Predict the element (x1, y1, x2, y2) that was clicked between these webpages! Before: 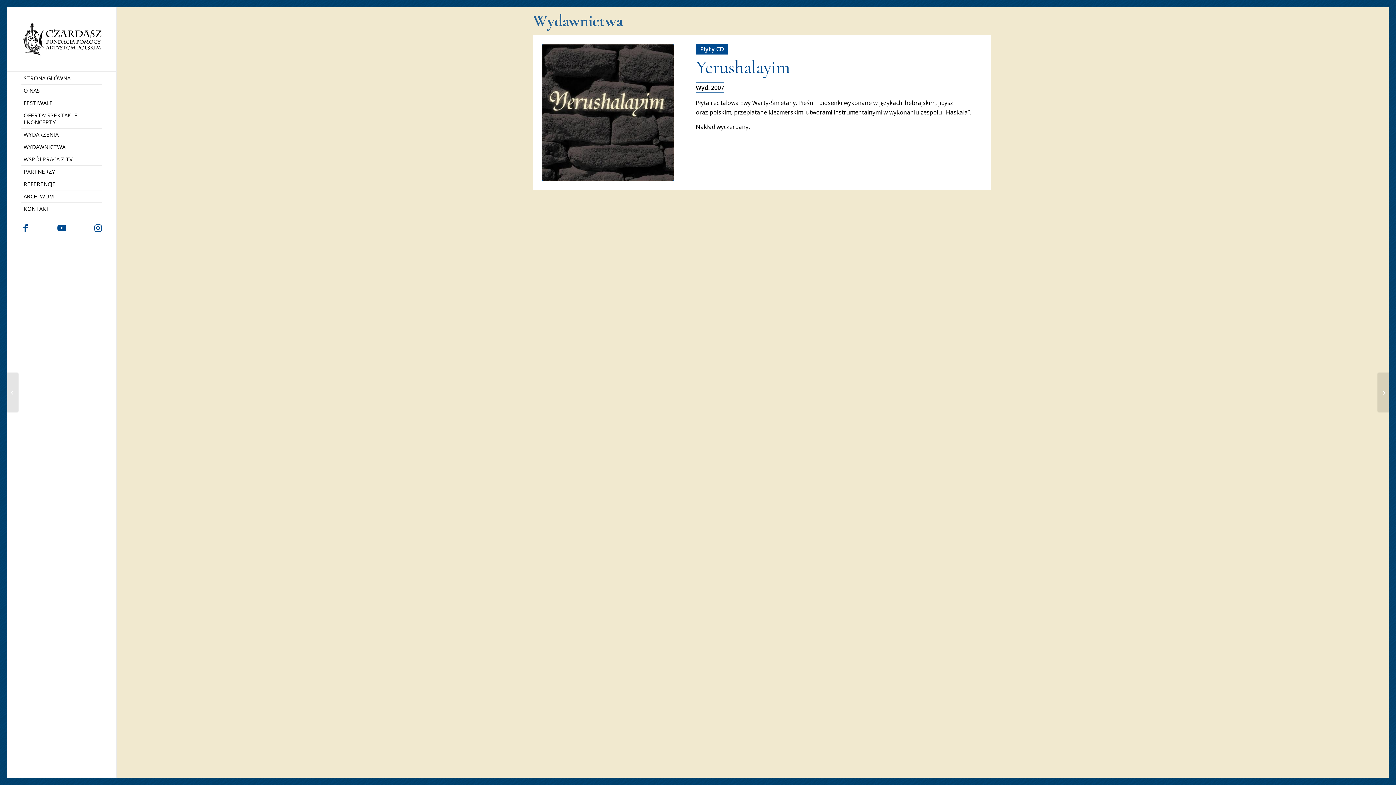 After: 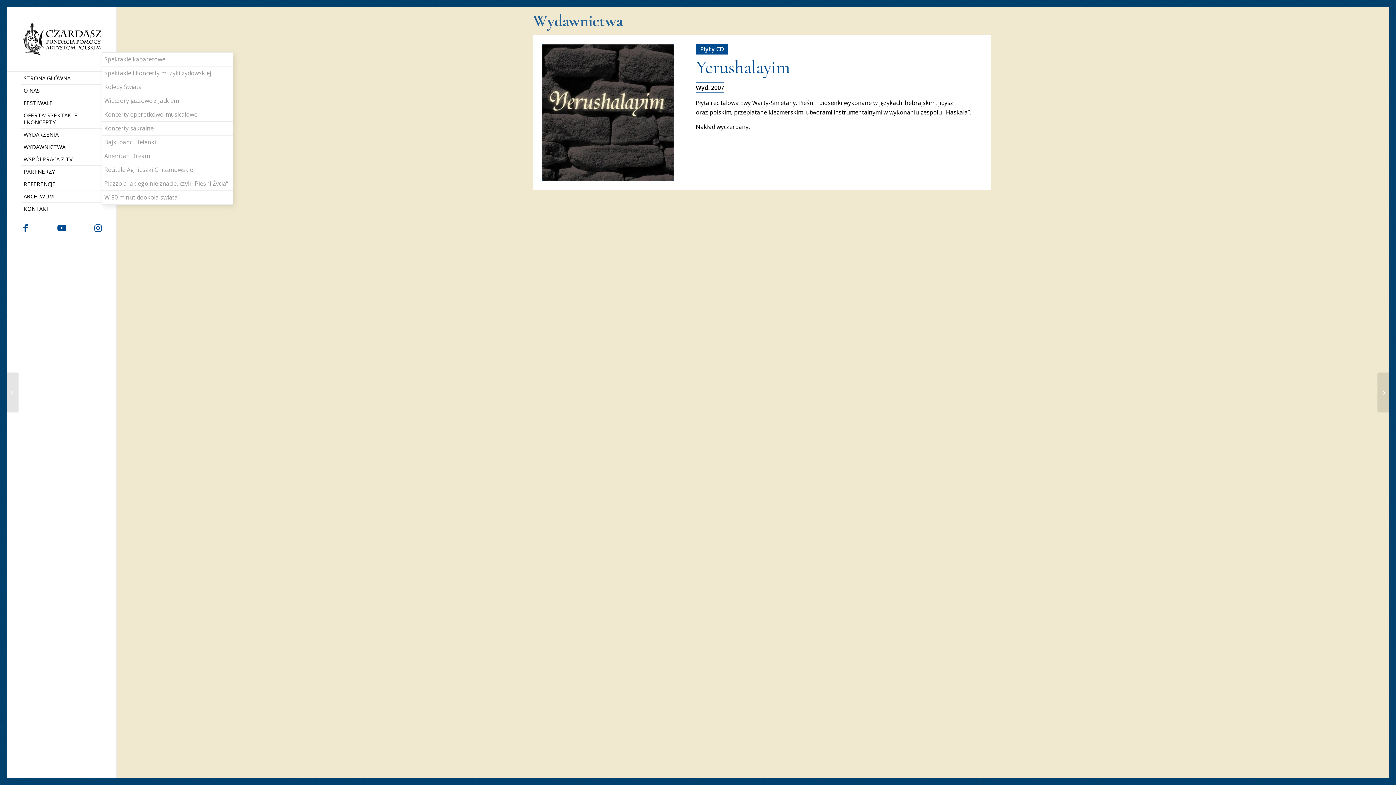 Action: bbox: (21, 109, 102, 128) label: OFERTA: SPEKTAKLE I KONCERTY